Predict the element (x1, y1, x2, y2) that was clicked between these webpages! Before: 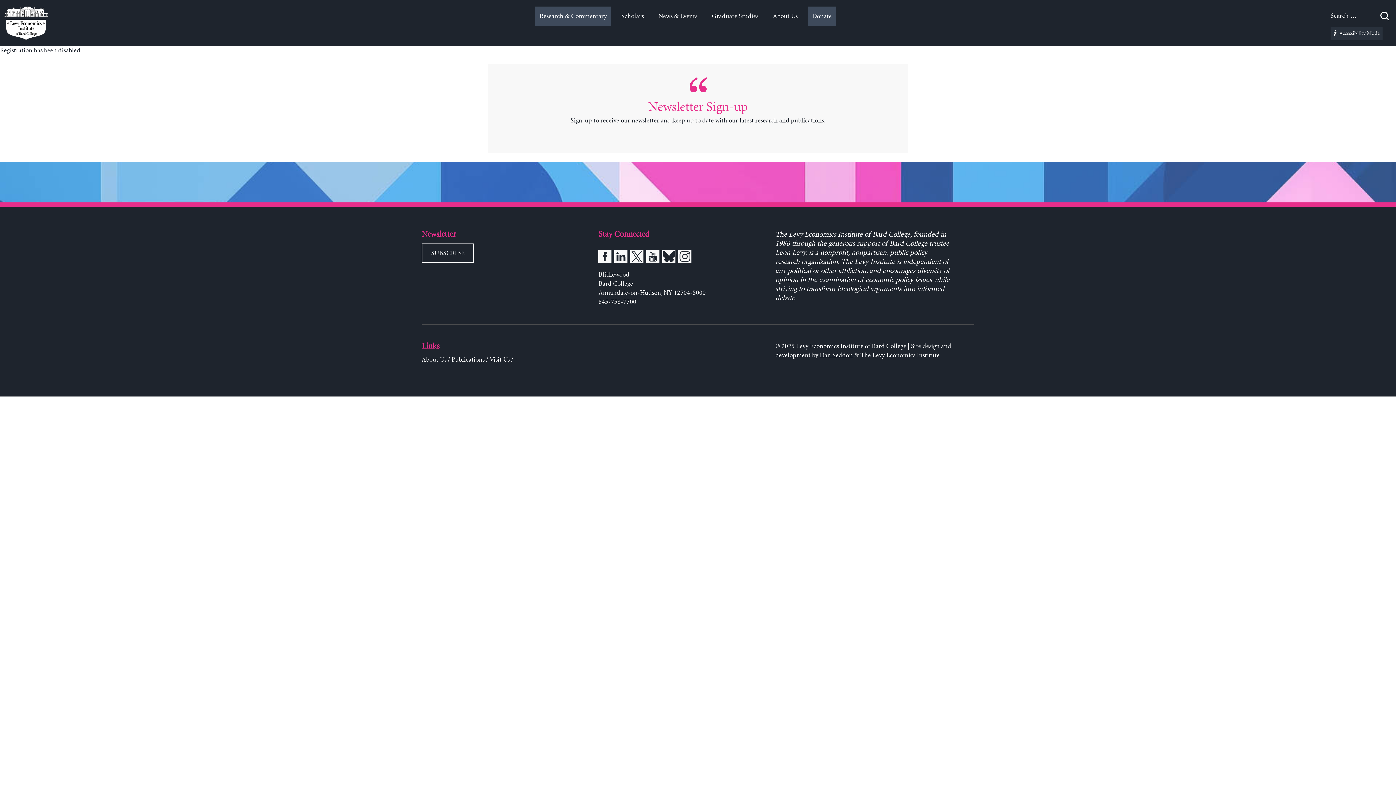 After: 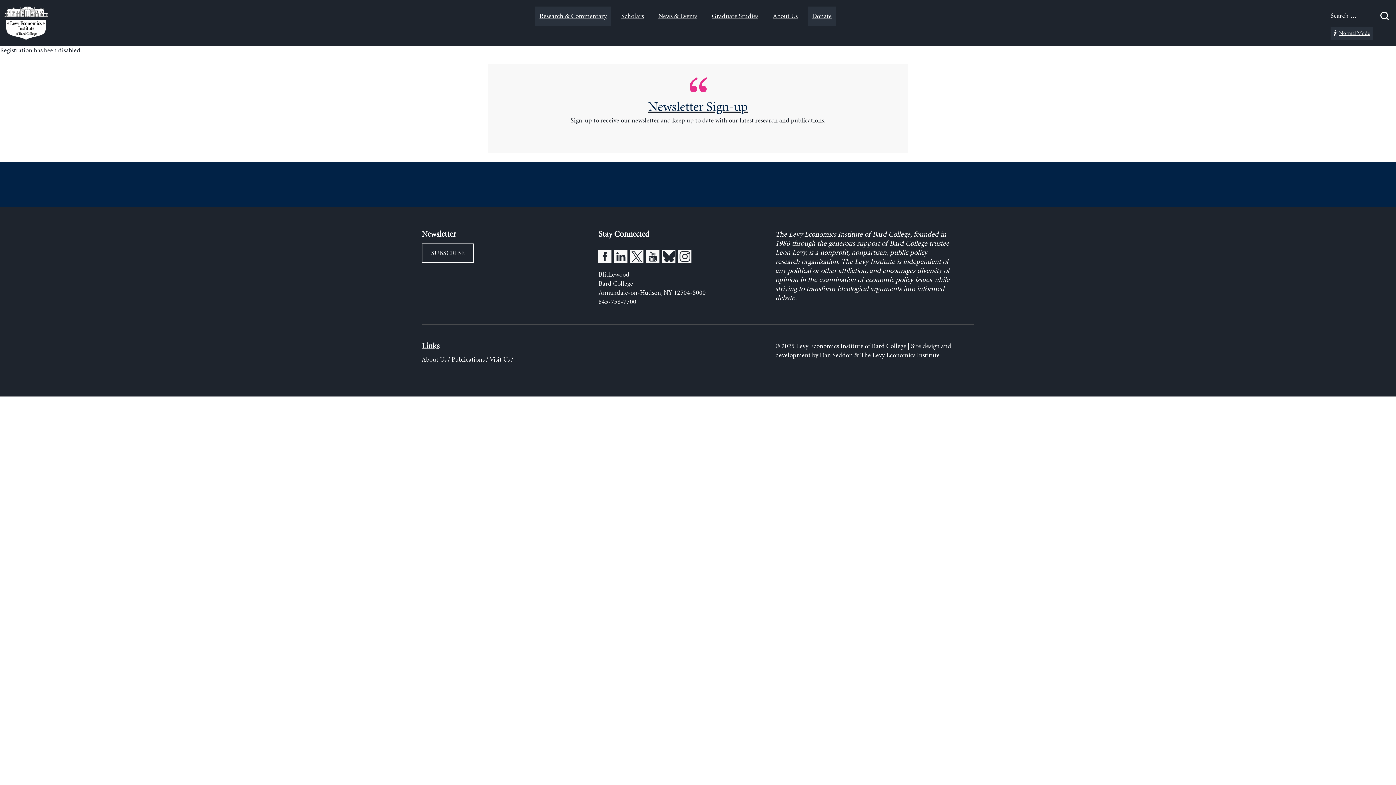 Action: label: Accessibility Mode bbox: (1330, 26, 1382, 40)